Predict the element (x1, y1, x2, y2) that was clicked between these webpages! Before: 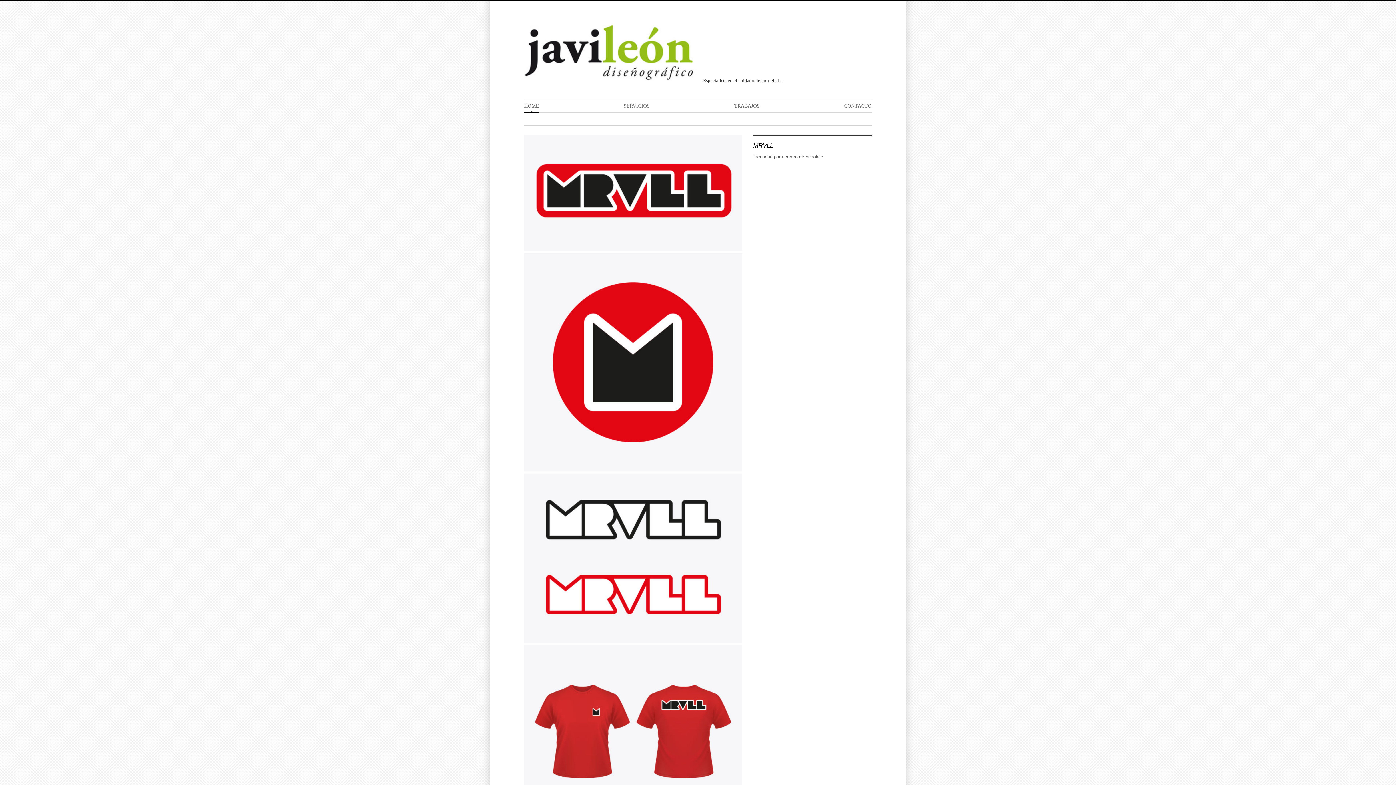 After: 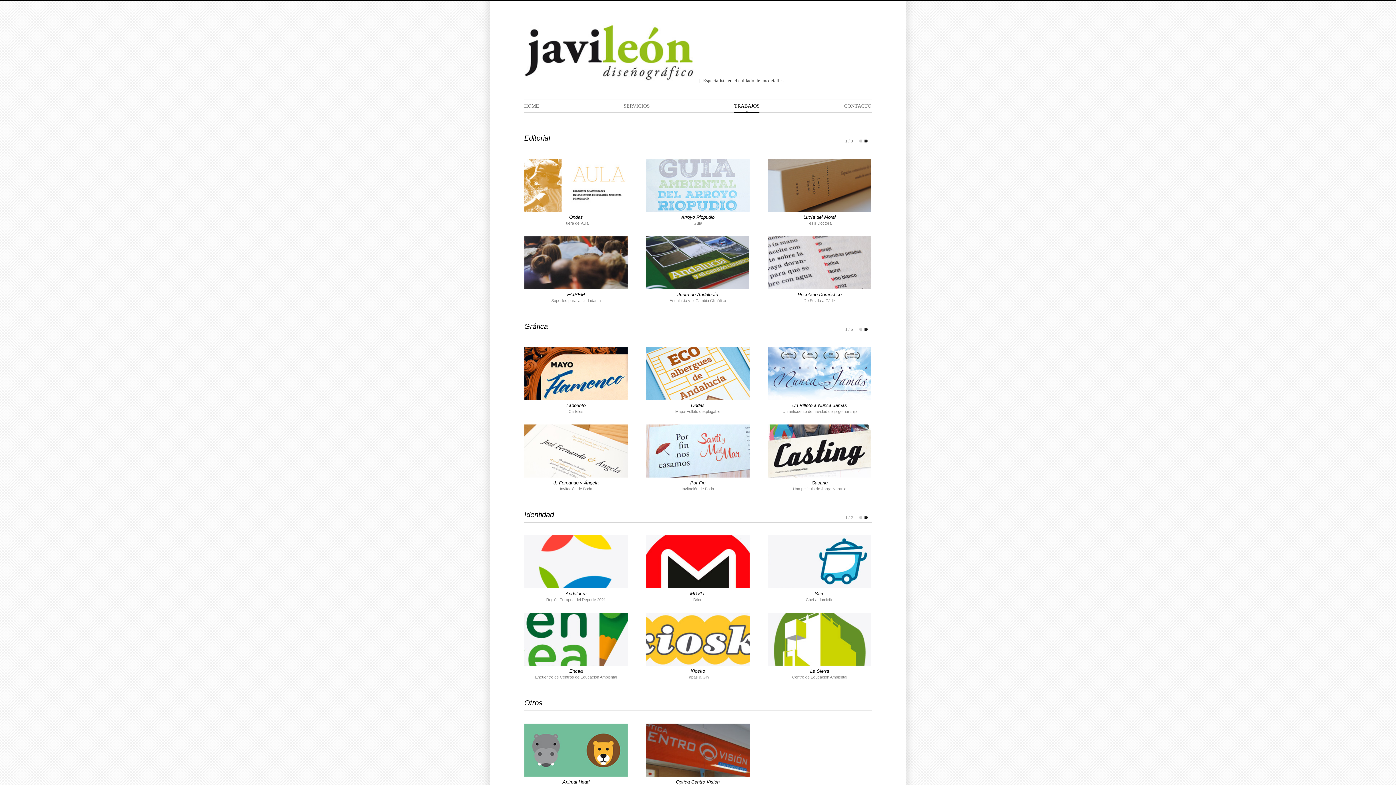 Action: bbox: (734, 103, 759, 113) label: TRABAJOS